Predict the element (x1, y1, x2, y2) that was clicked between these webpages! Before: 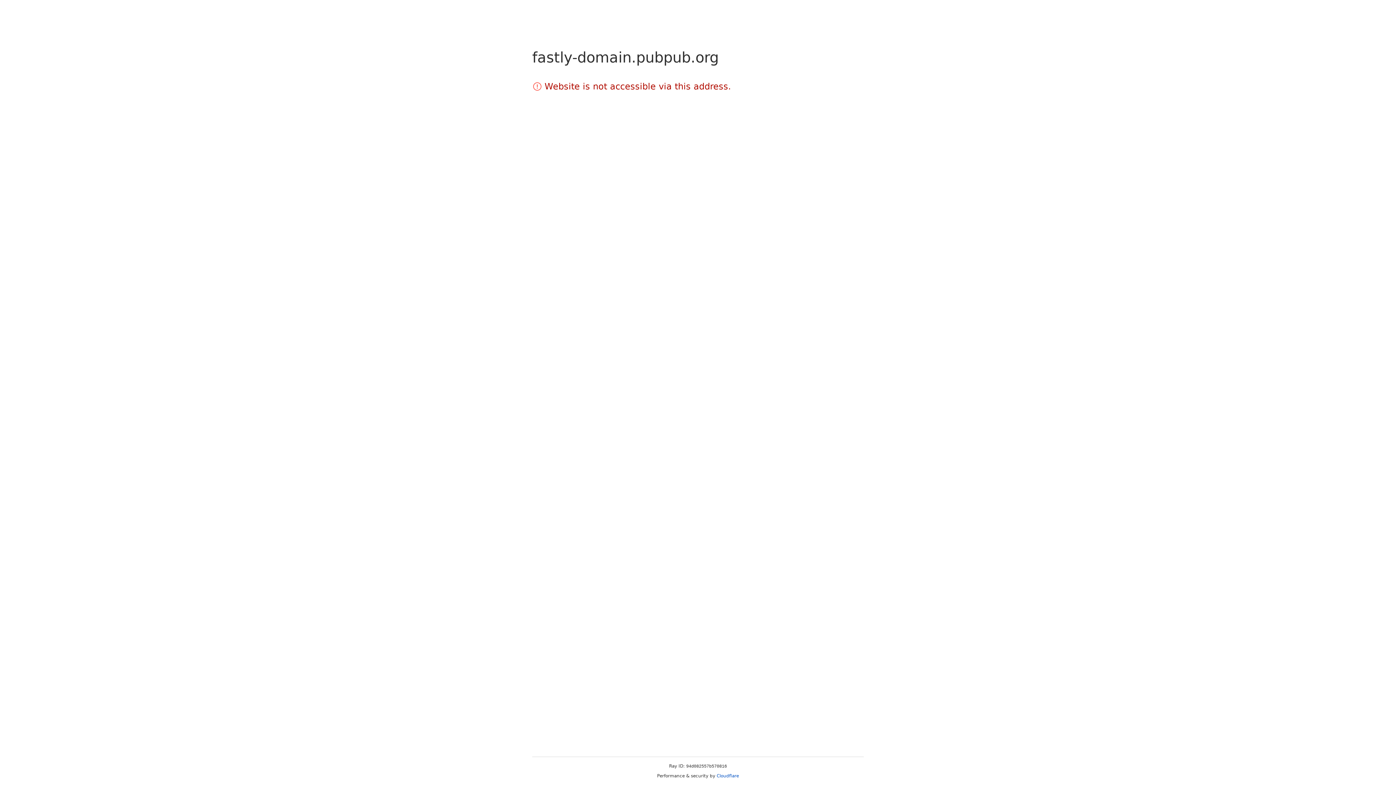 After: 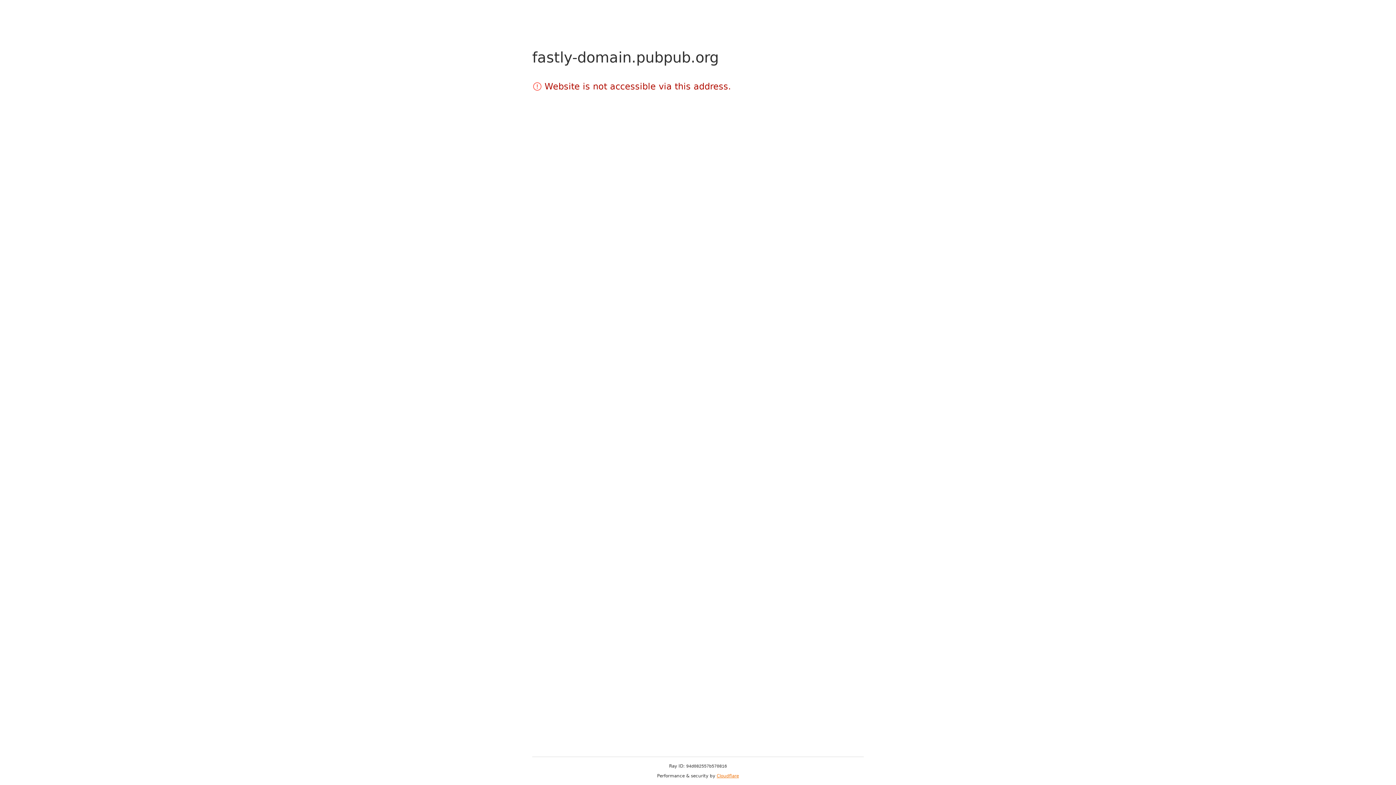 Action: label: Cloudflare bbox: (716, 773, 739, 778)